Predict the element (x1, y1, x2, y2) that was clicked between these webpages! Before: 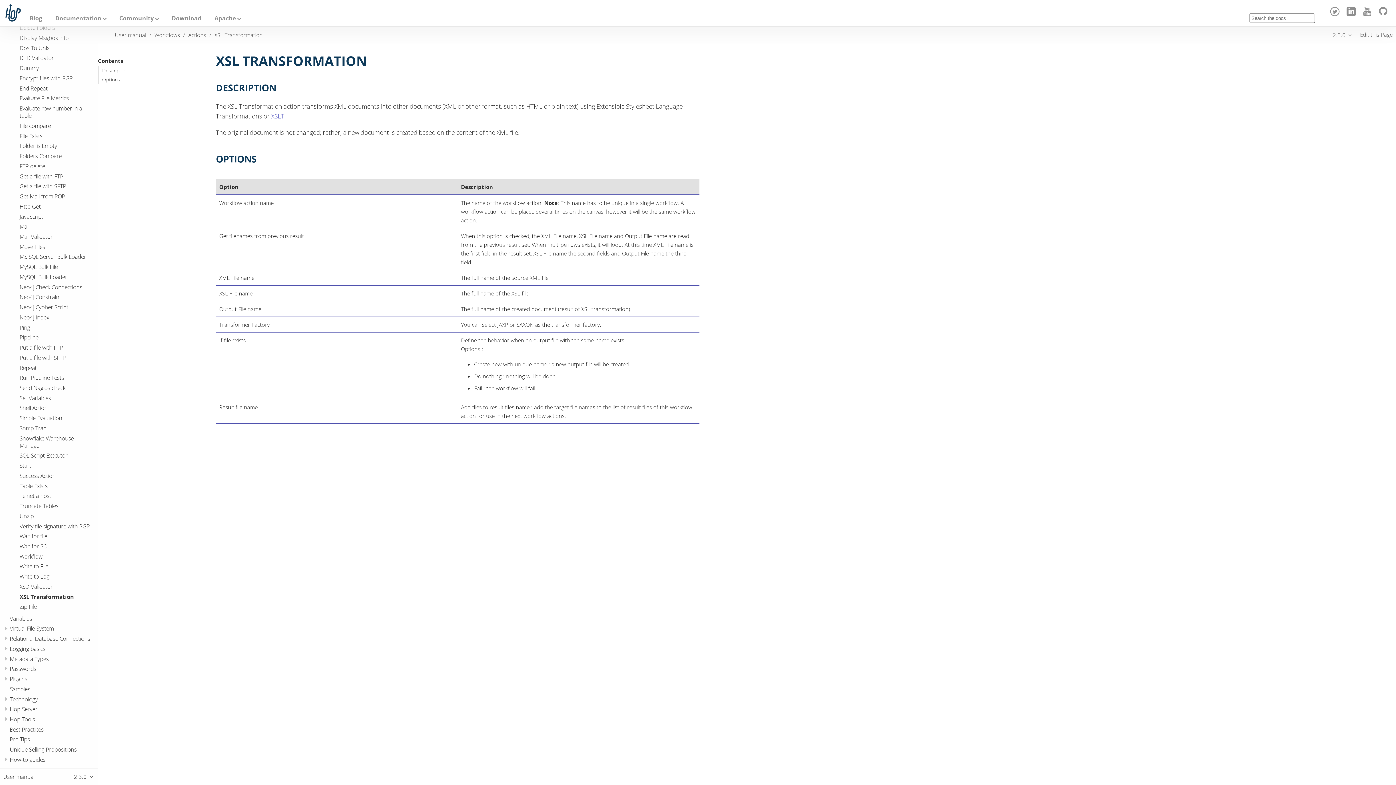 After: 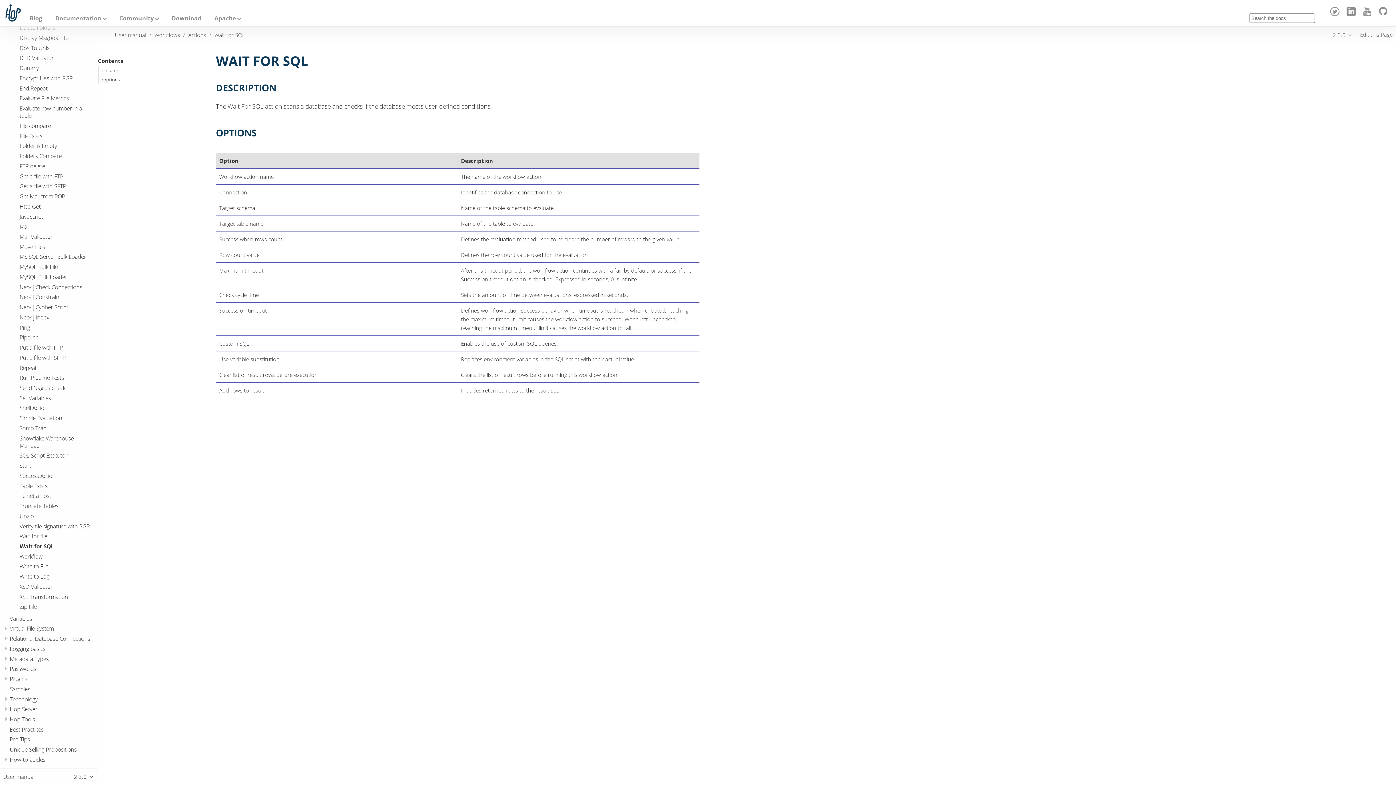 Action: bbox: (19, 542, 50, 550) label: Wait for SQL